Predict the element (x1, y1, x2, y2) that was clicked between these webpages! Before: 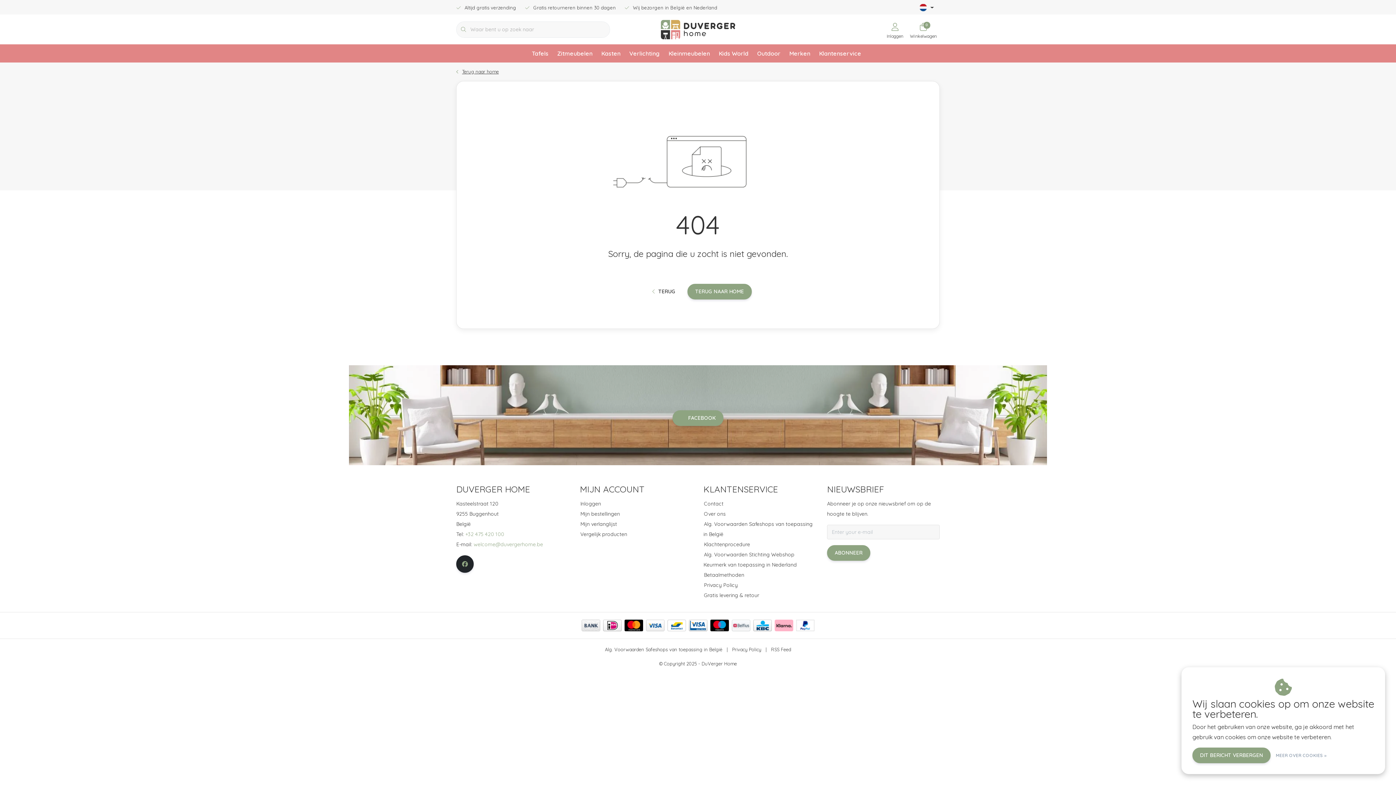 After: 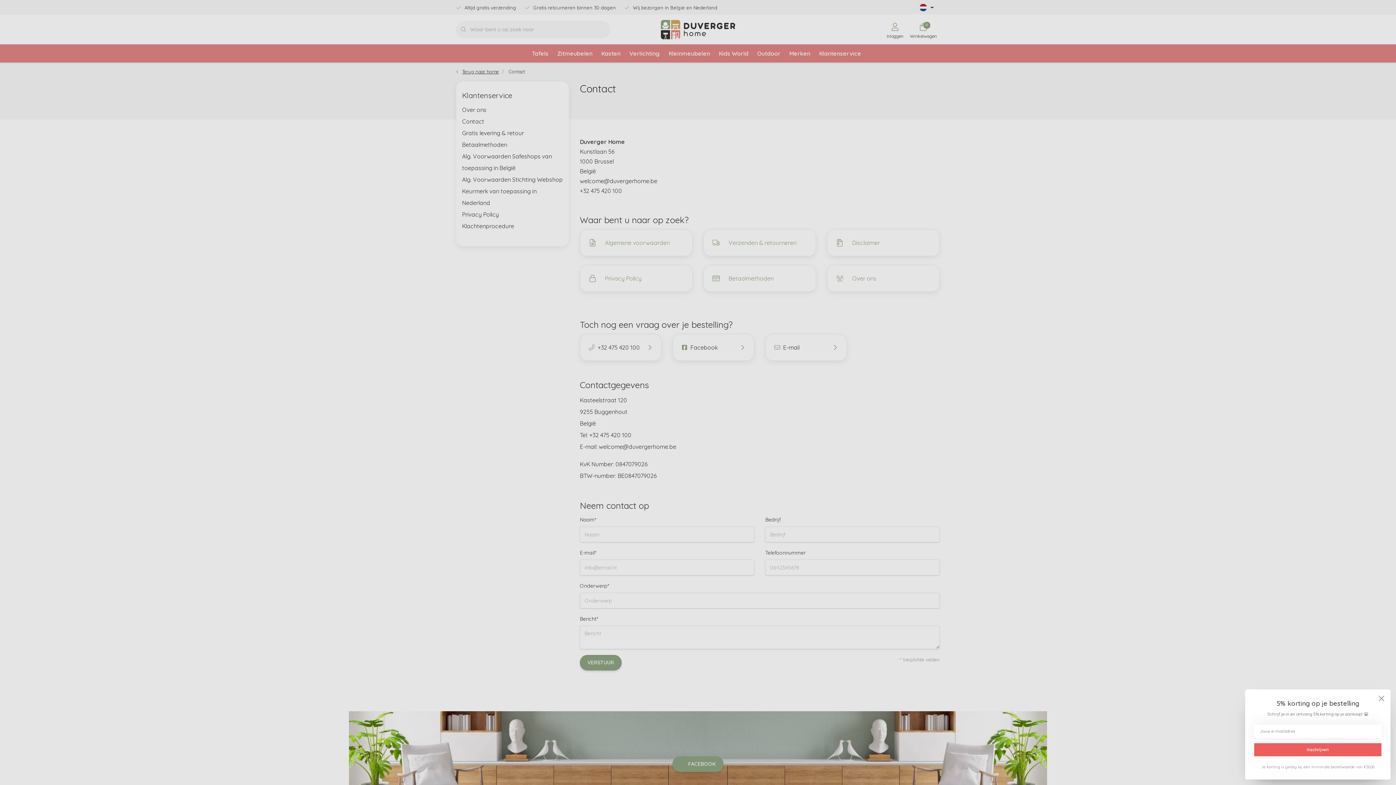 Action: bbox: (697, 500, 723, 507) label: Contact